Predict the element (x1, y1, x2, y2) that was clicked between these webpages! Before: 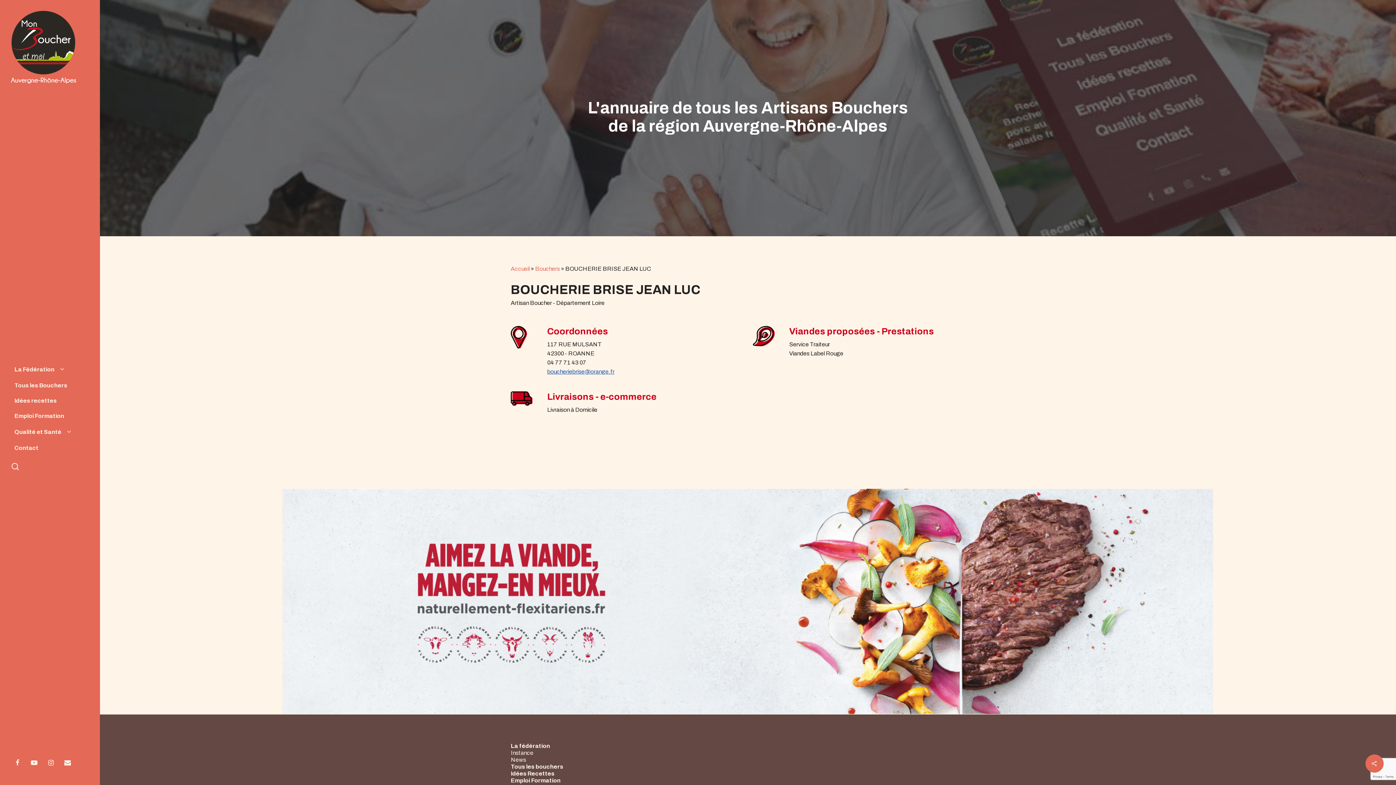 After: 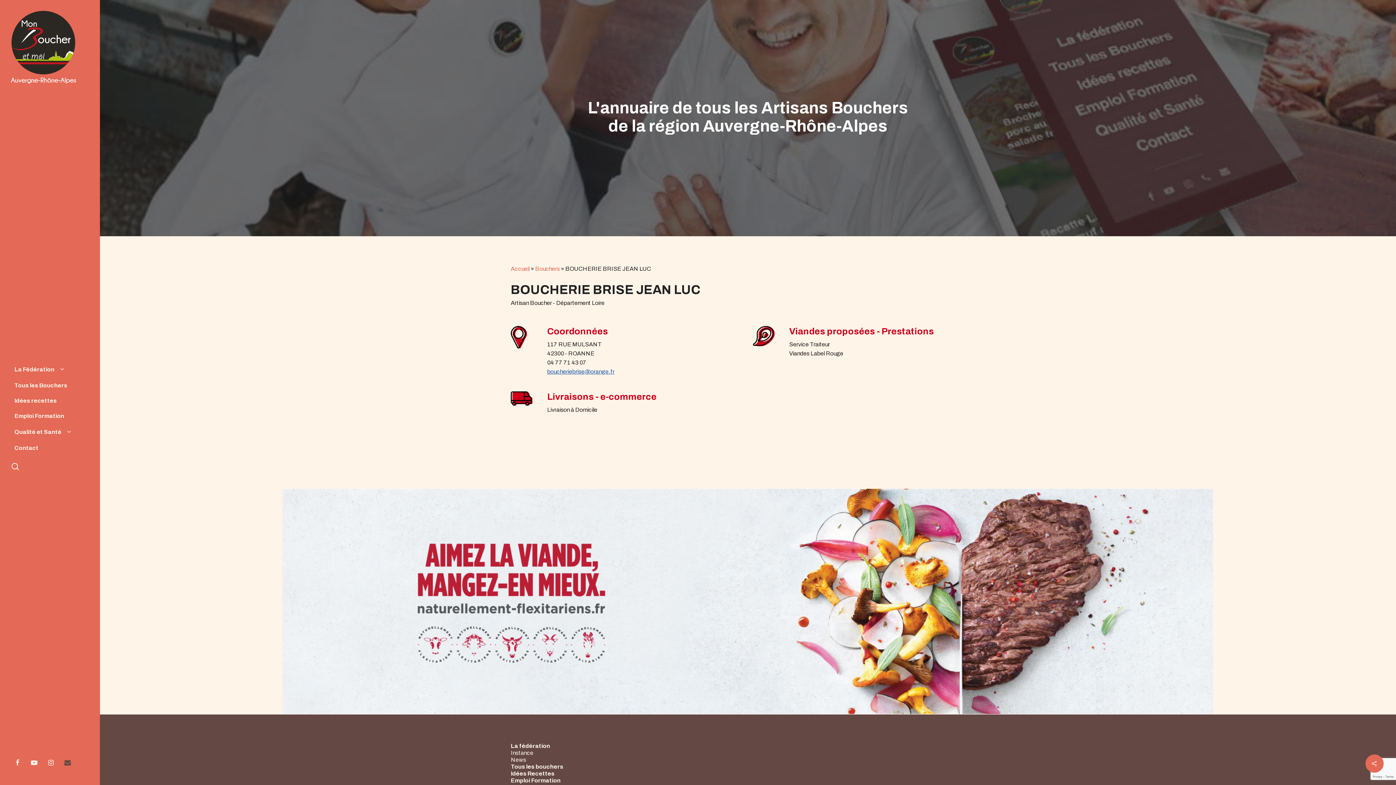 Action: label: email bbox: (61, 758, 77, 767)